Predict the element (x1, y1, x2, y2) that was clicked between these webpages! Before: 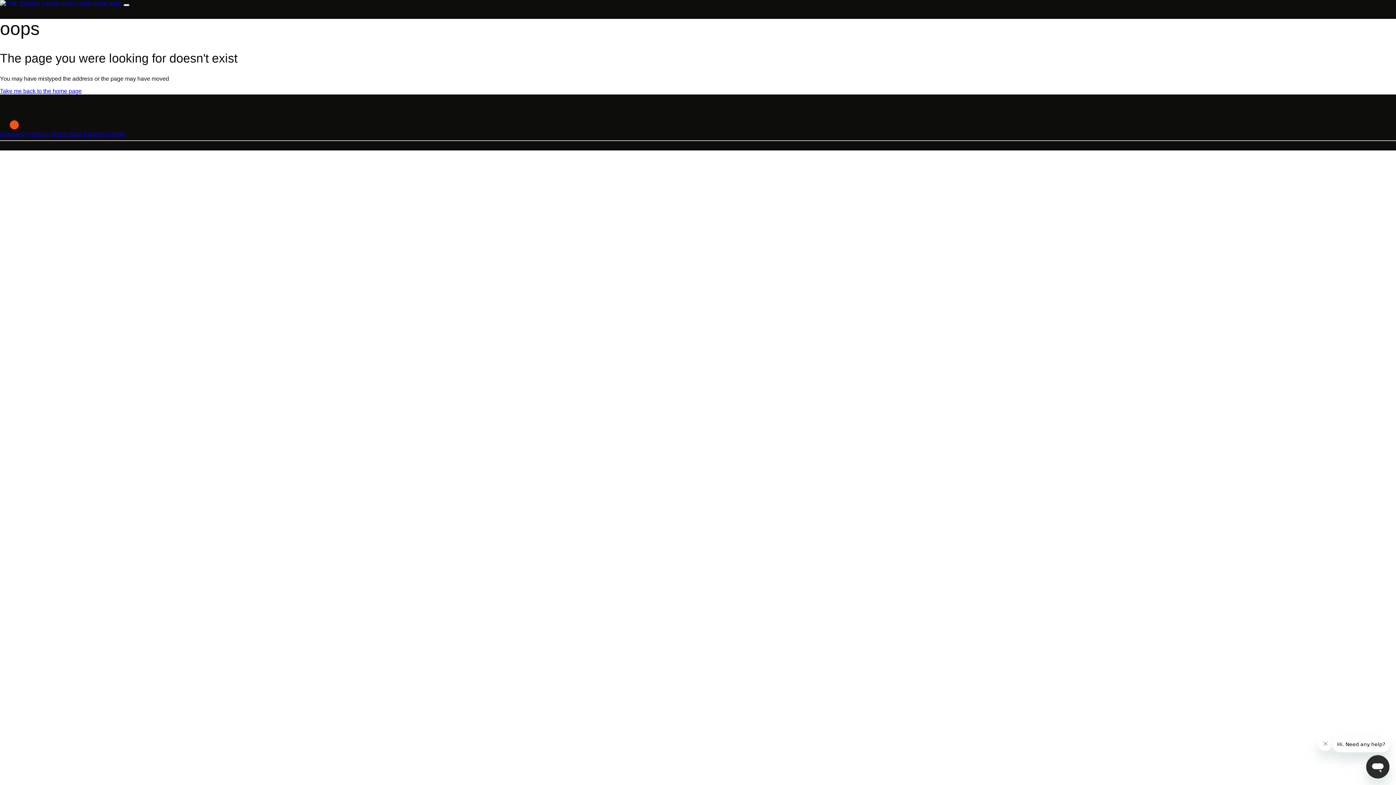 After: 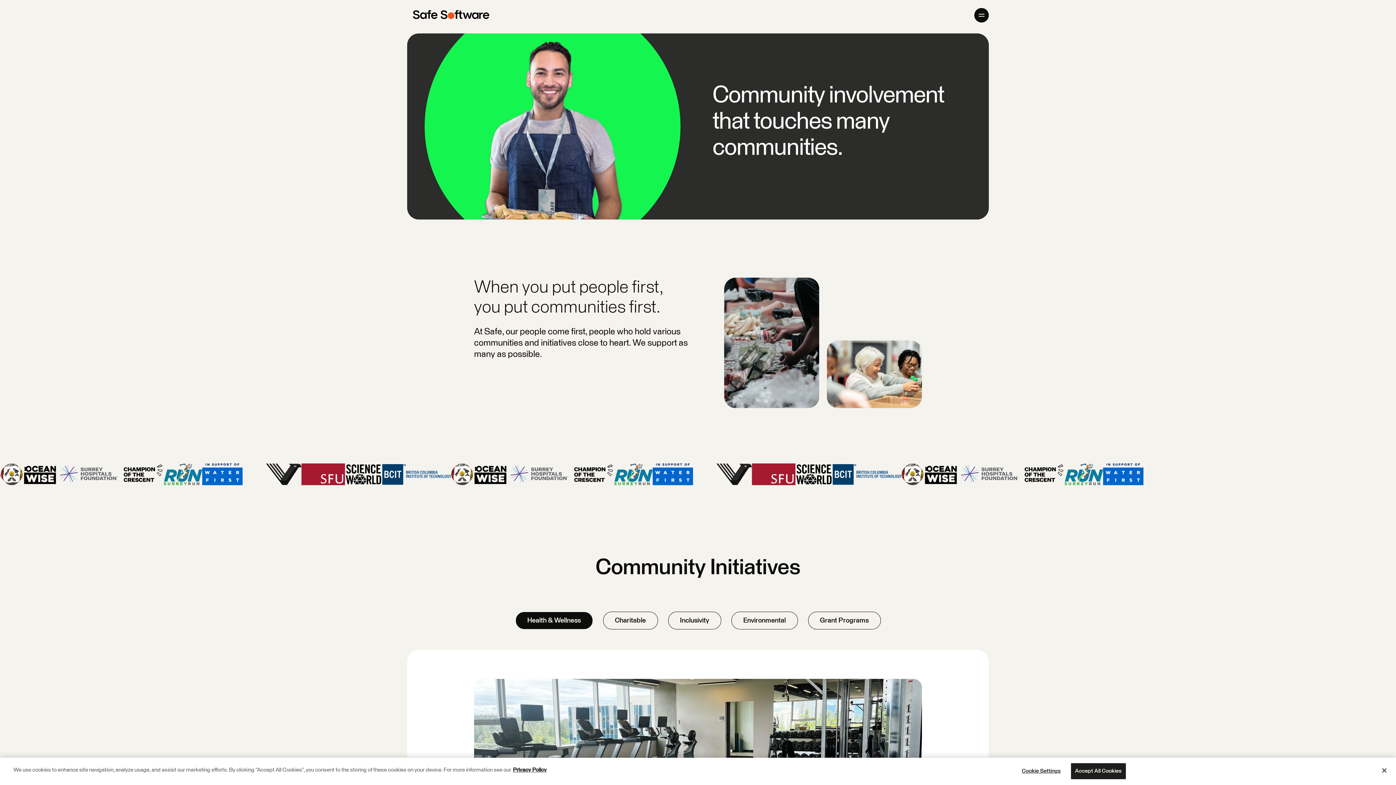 Action: label: Giving Back bbox: (50, 130, 82, 137)